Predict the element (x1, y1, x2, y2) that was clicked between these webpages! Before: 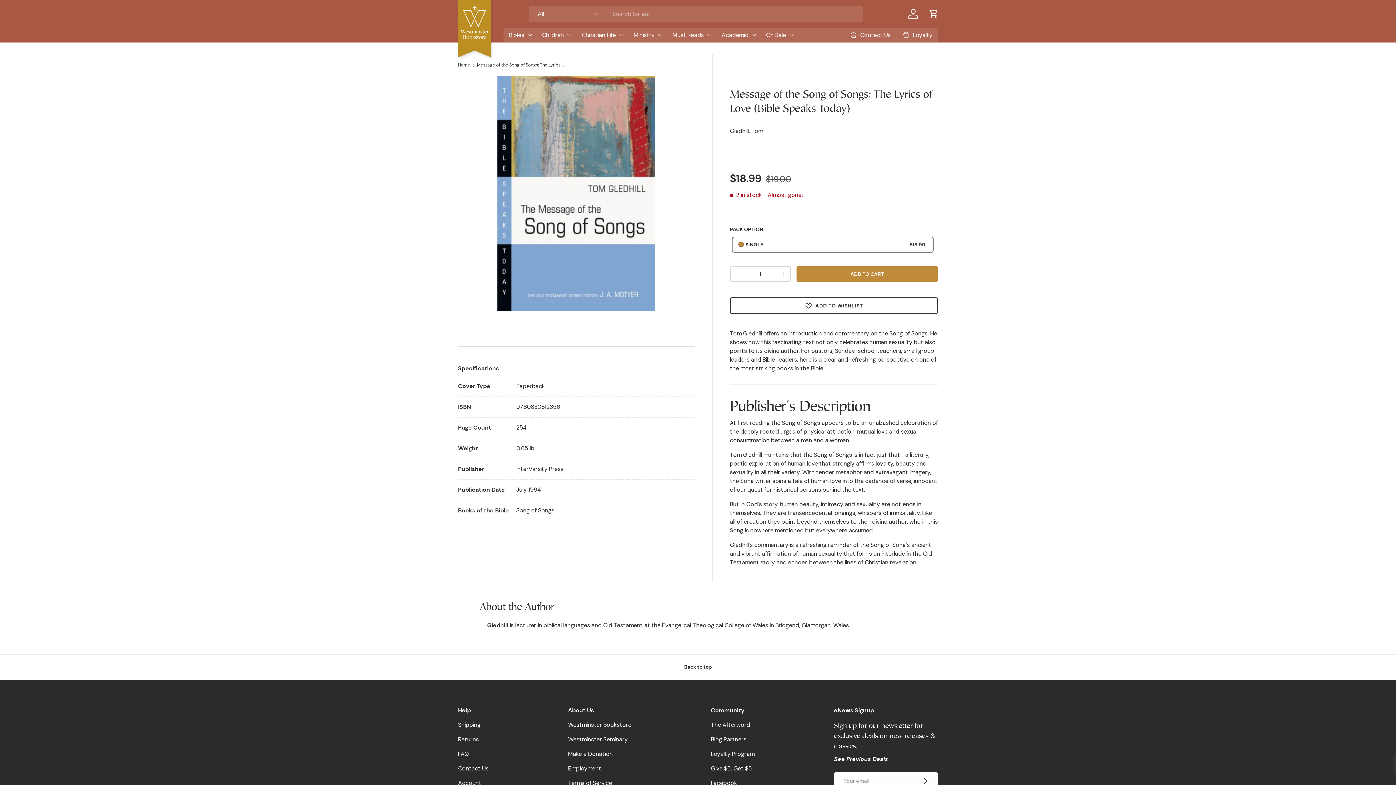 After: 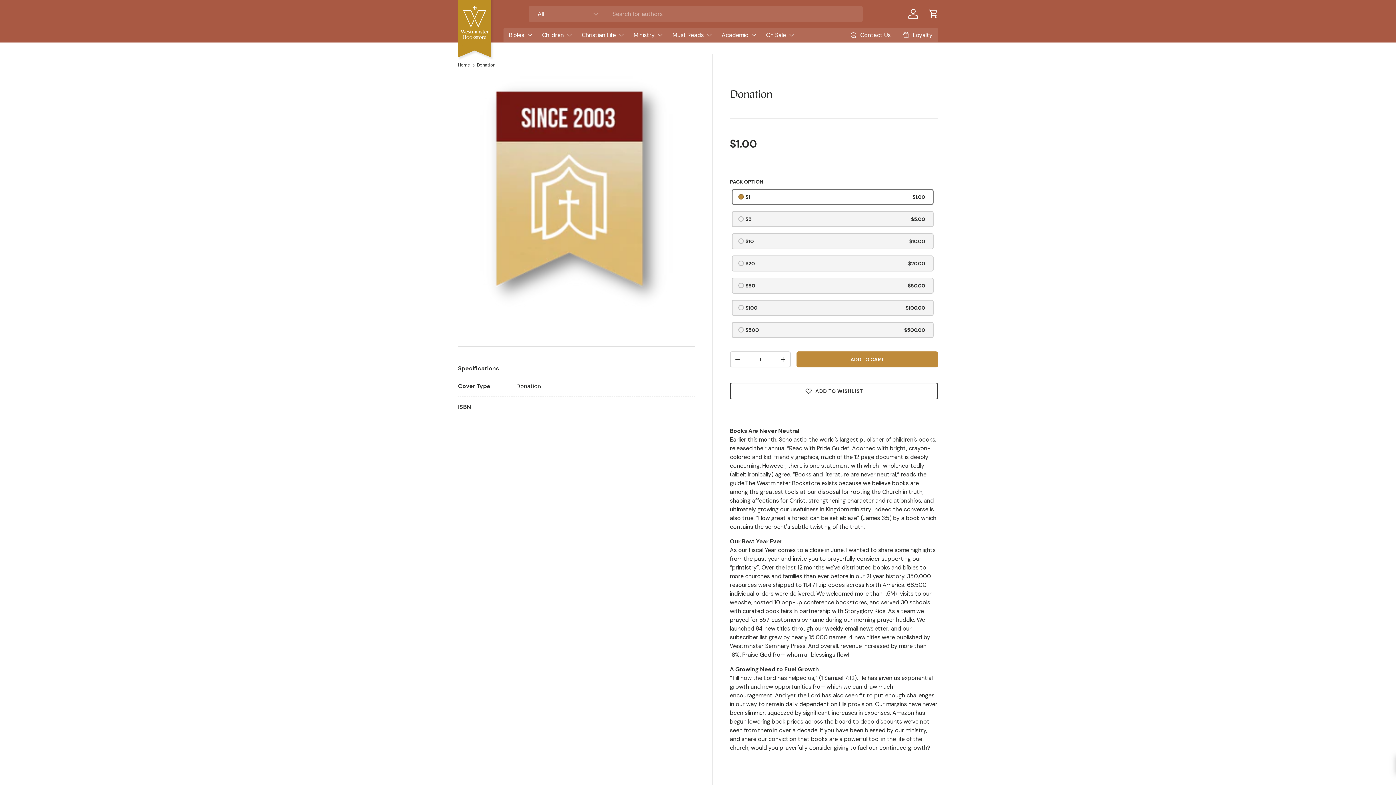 Action: label: Make a Donation bbox: (568, 750, 612, 758)